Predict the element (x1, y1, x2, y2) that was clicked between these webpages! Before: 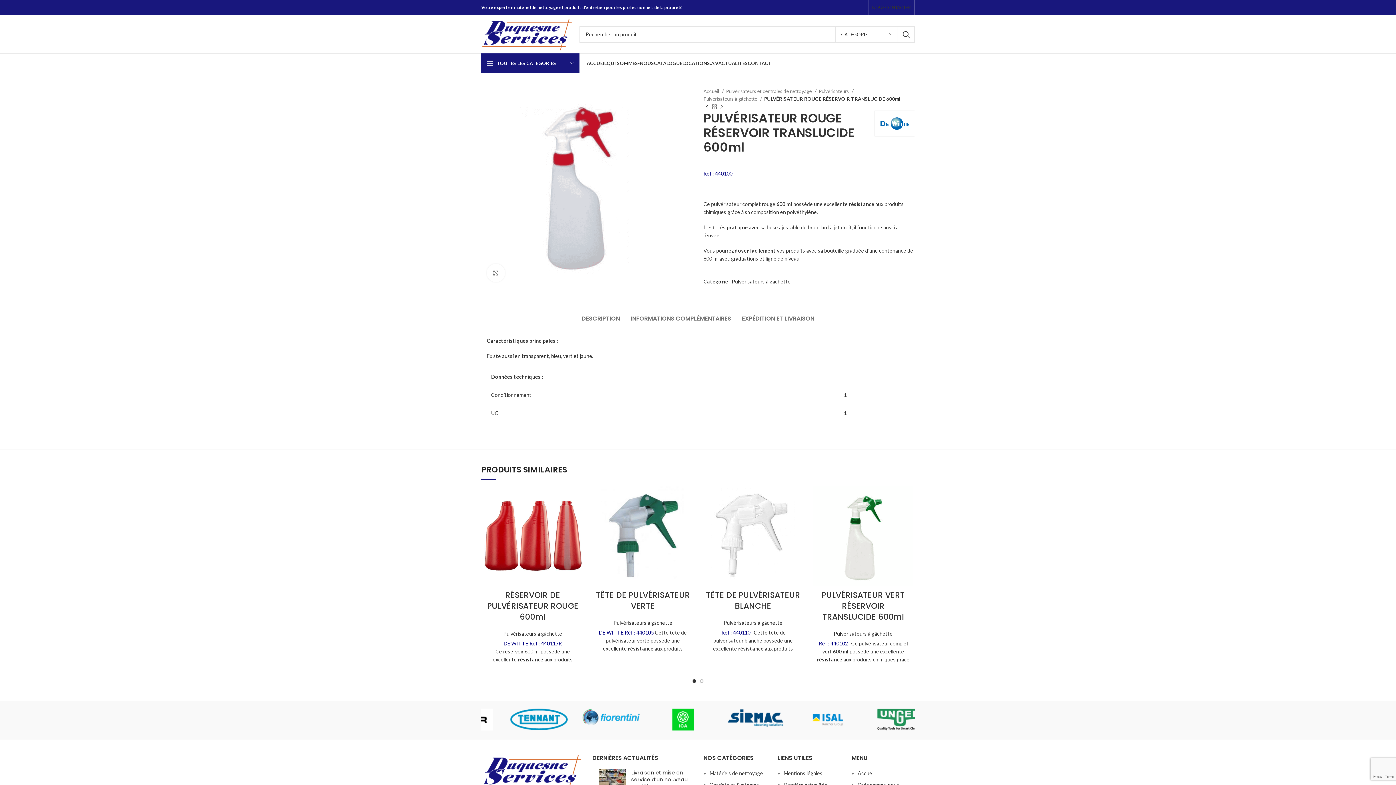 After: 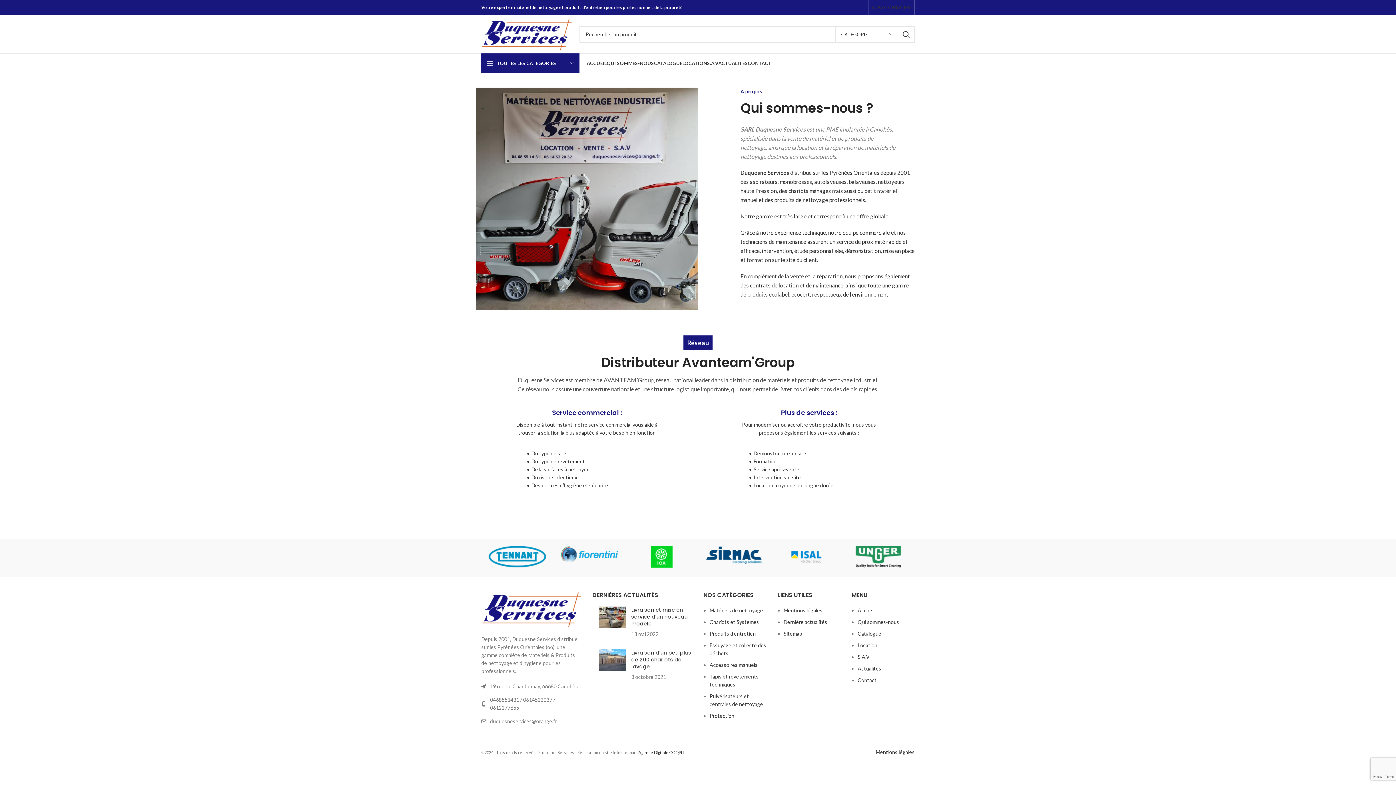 Action: label: QUI SOMMES-NOUS bbox: (606, 56, 654, 70)